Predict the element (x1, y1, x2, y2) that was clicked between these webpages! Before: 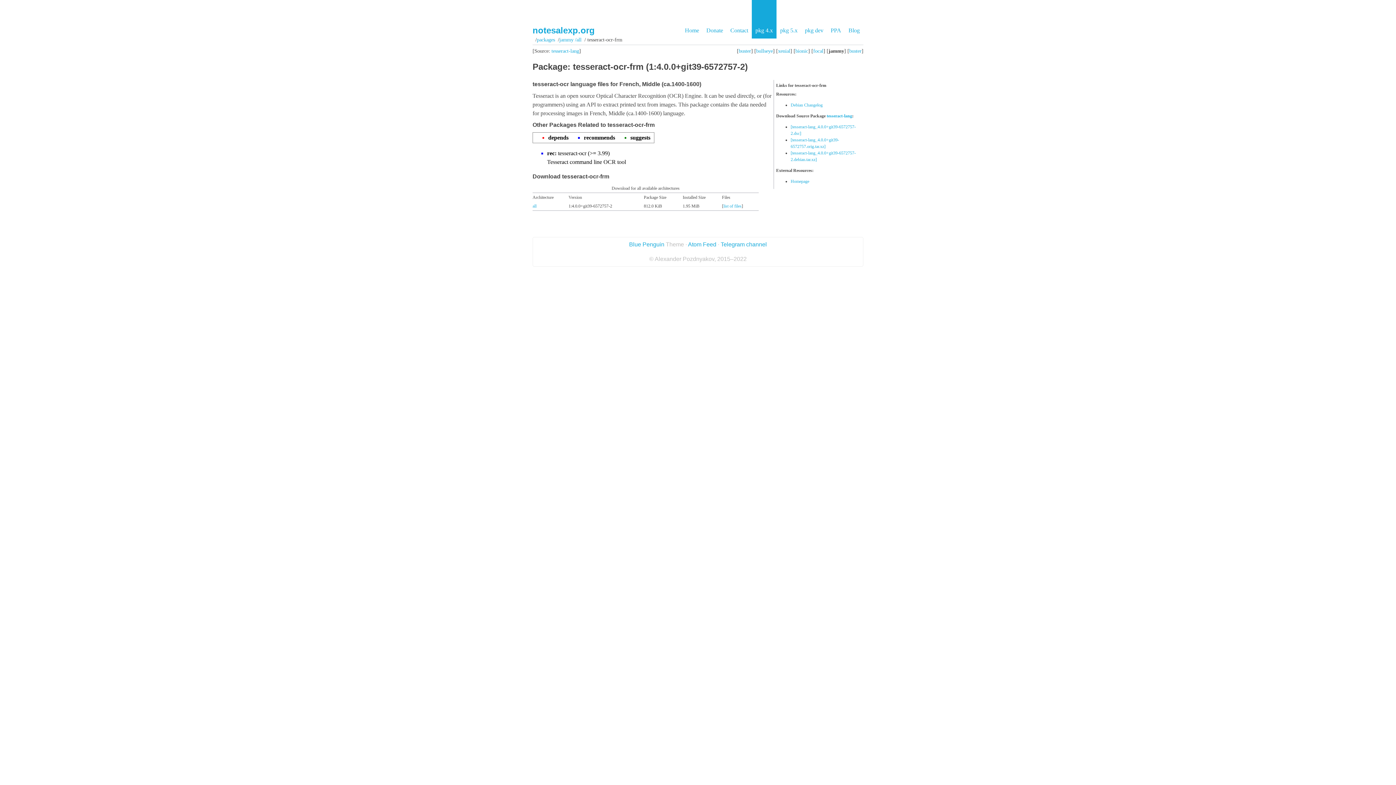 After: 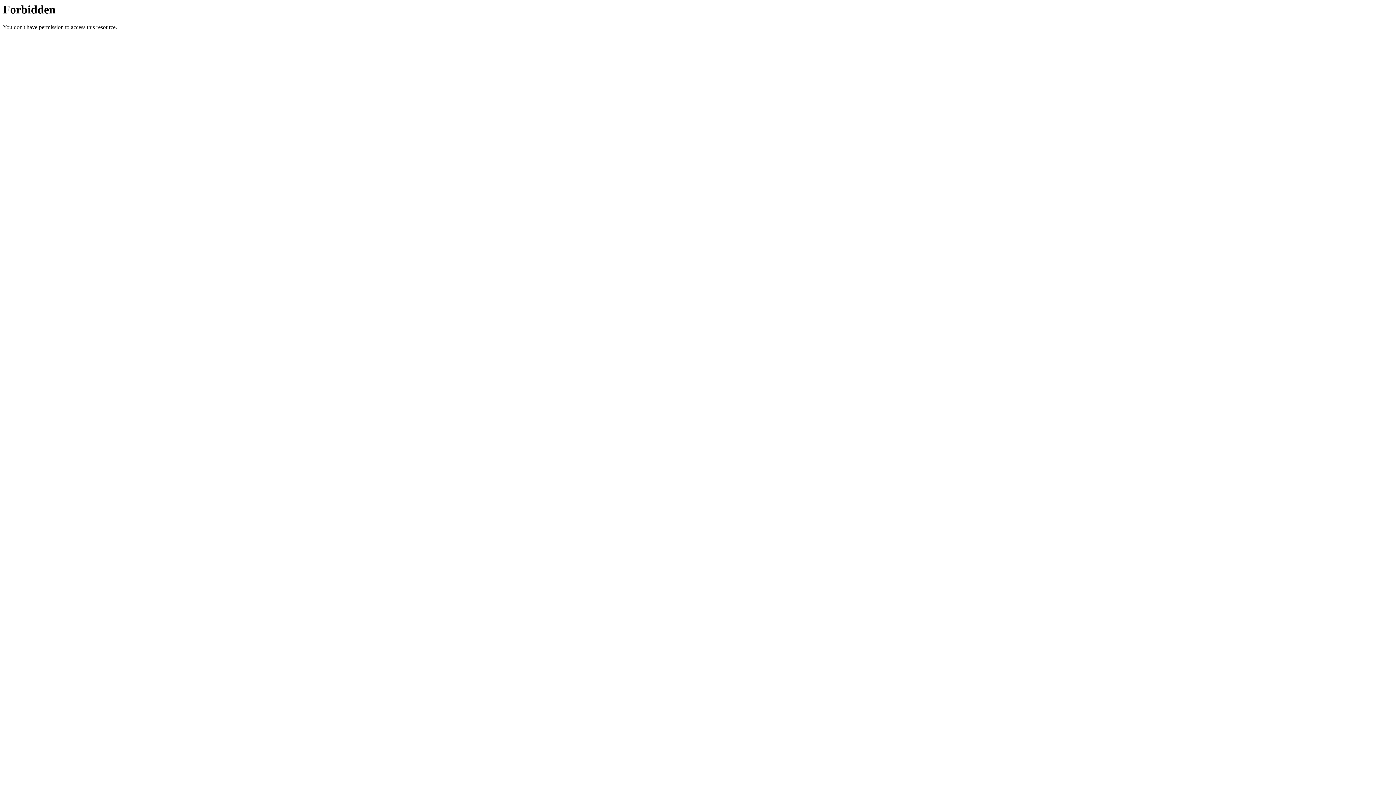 Action: bbox: (827, 0, 845, 38) label: PPA